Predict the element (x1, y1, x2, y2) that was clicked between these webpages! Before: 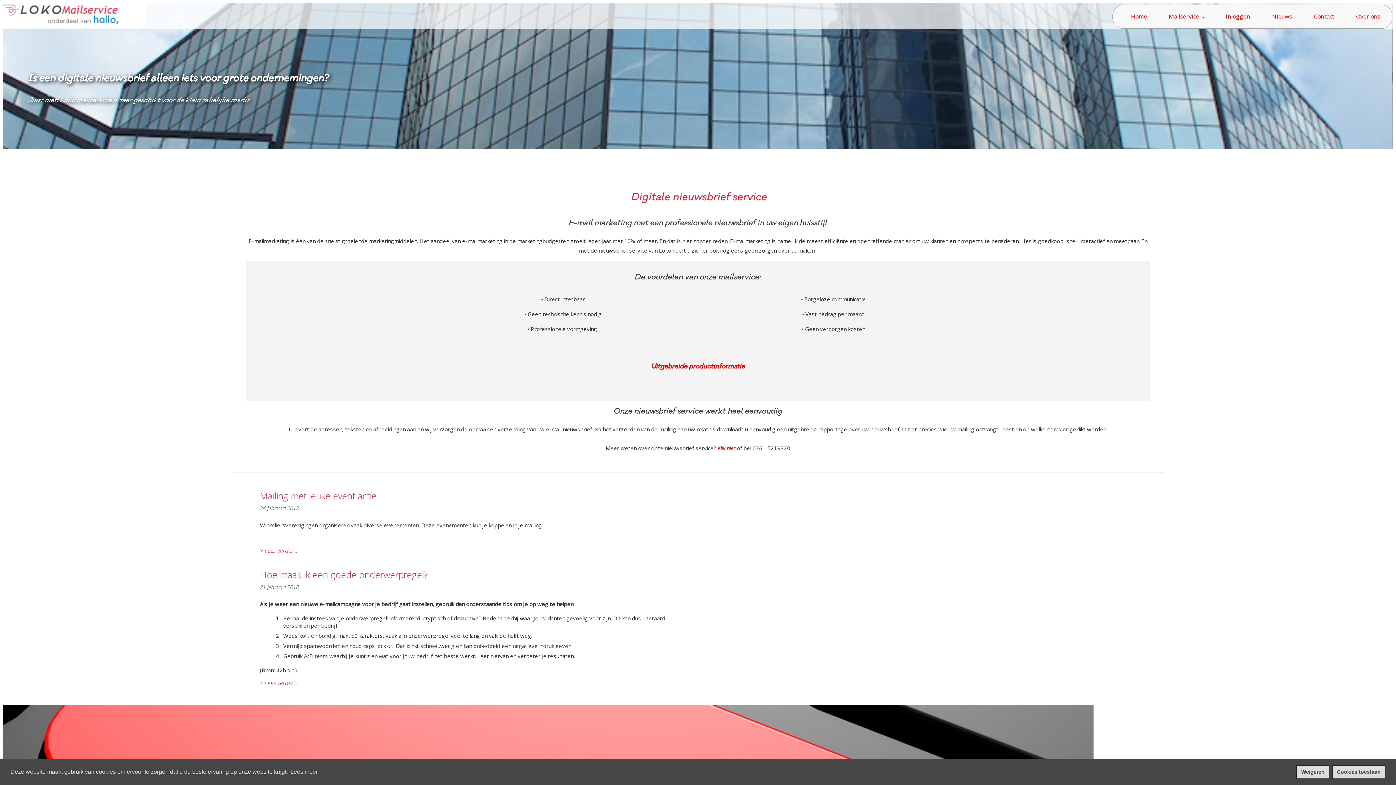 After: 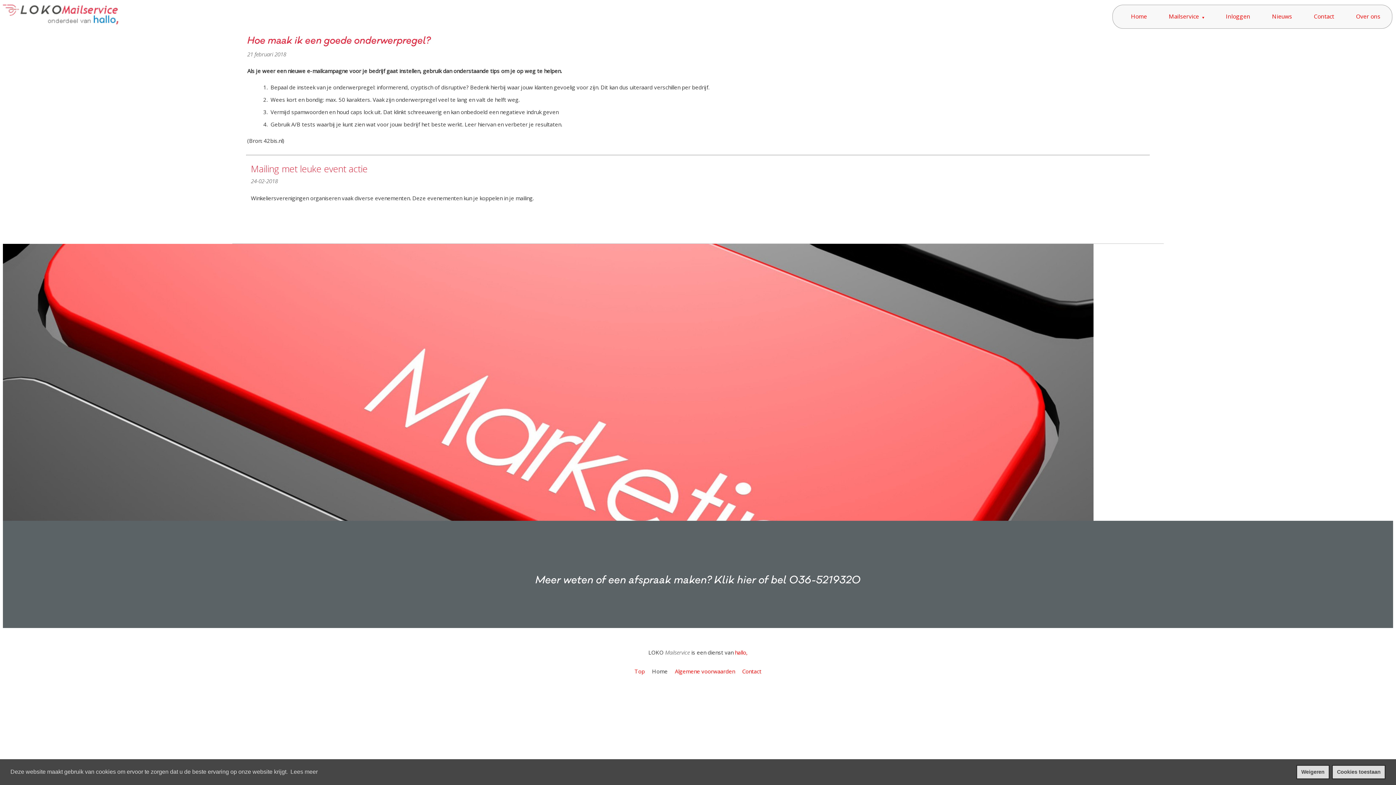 Action: label: Hoe maak ik een goede onderwerpregel? bbox: (260, 568, 427, 581)